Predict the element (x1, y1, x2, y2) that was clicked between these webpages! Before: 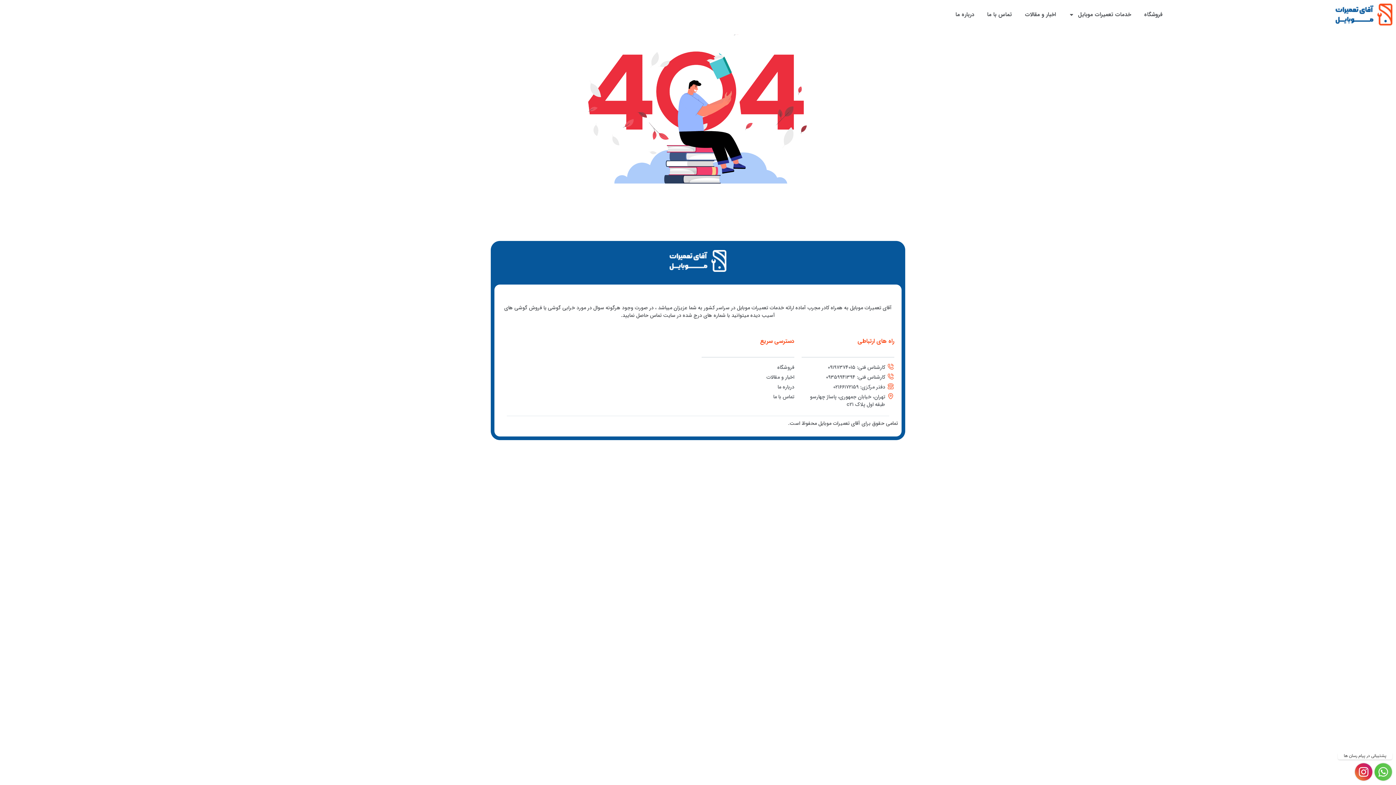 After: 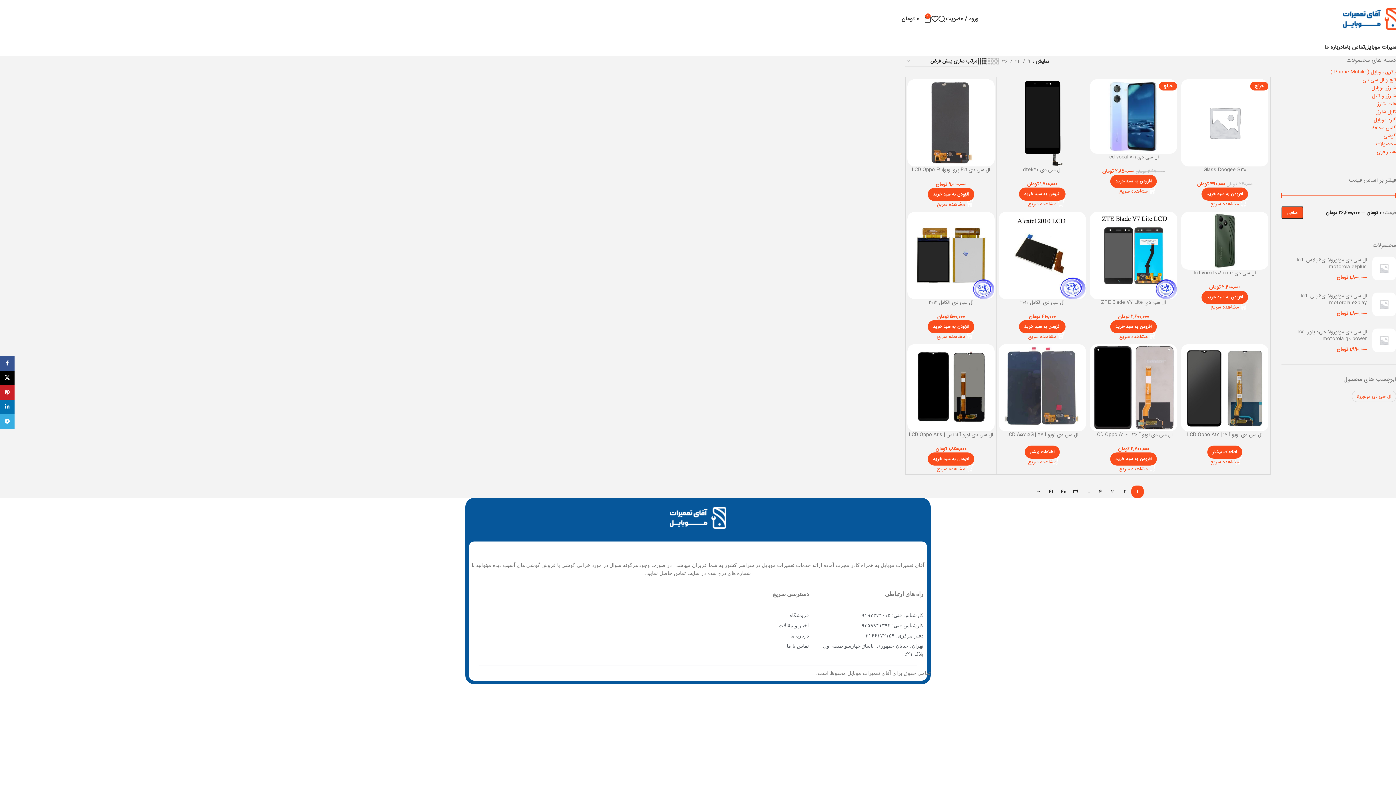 Action: bbox: (1137, 6, 1169, 22) label: فروشگاه